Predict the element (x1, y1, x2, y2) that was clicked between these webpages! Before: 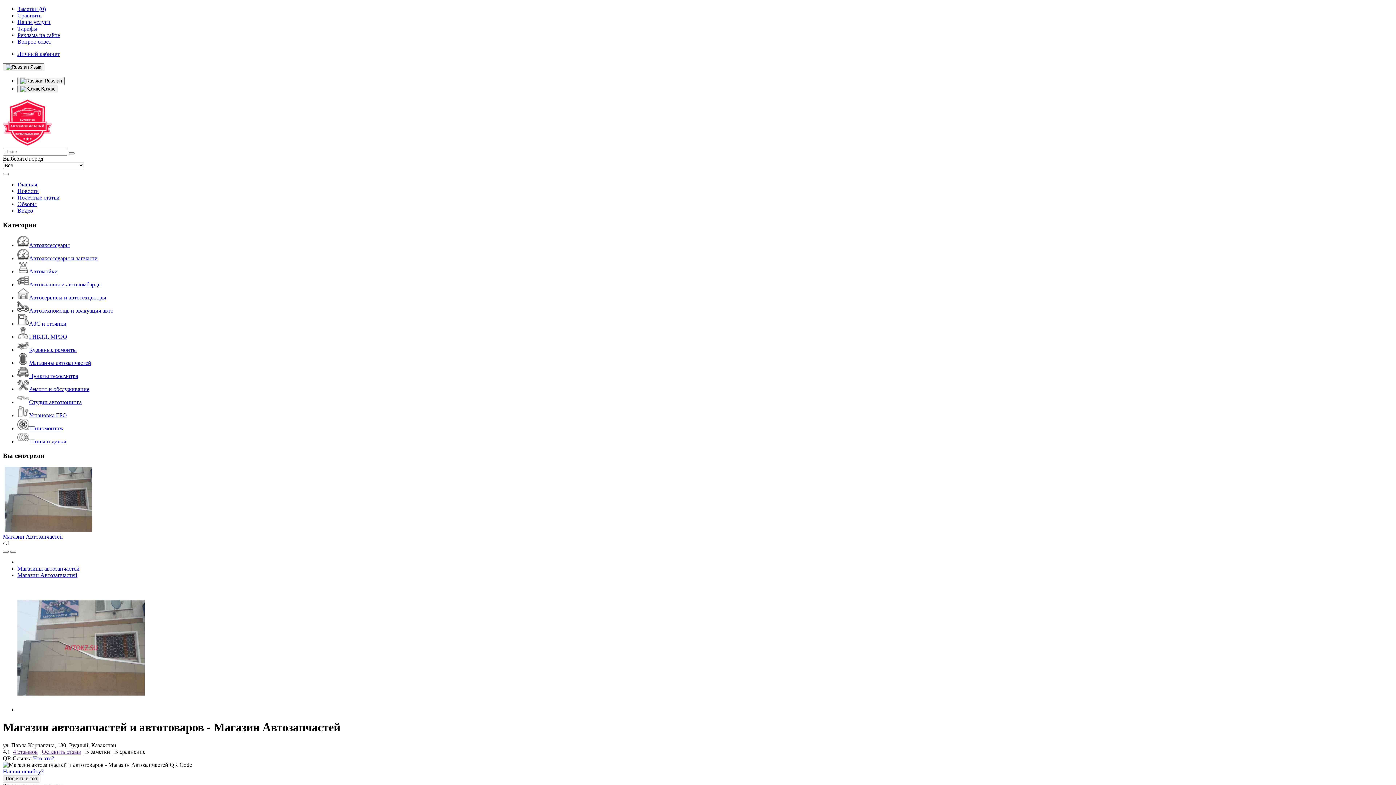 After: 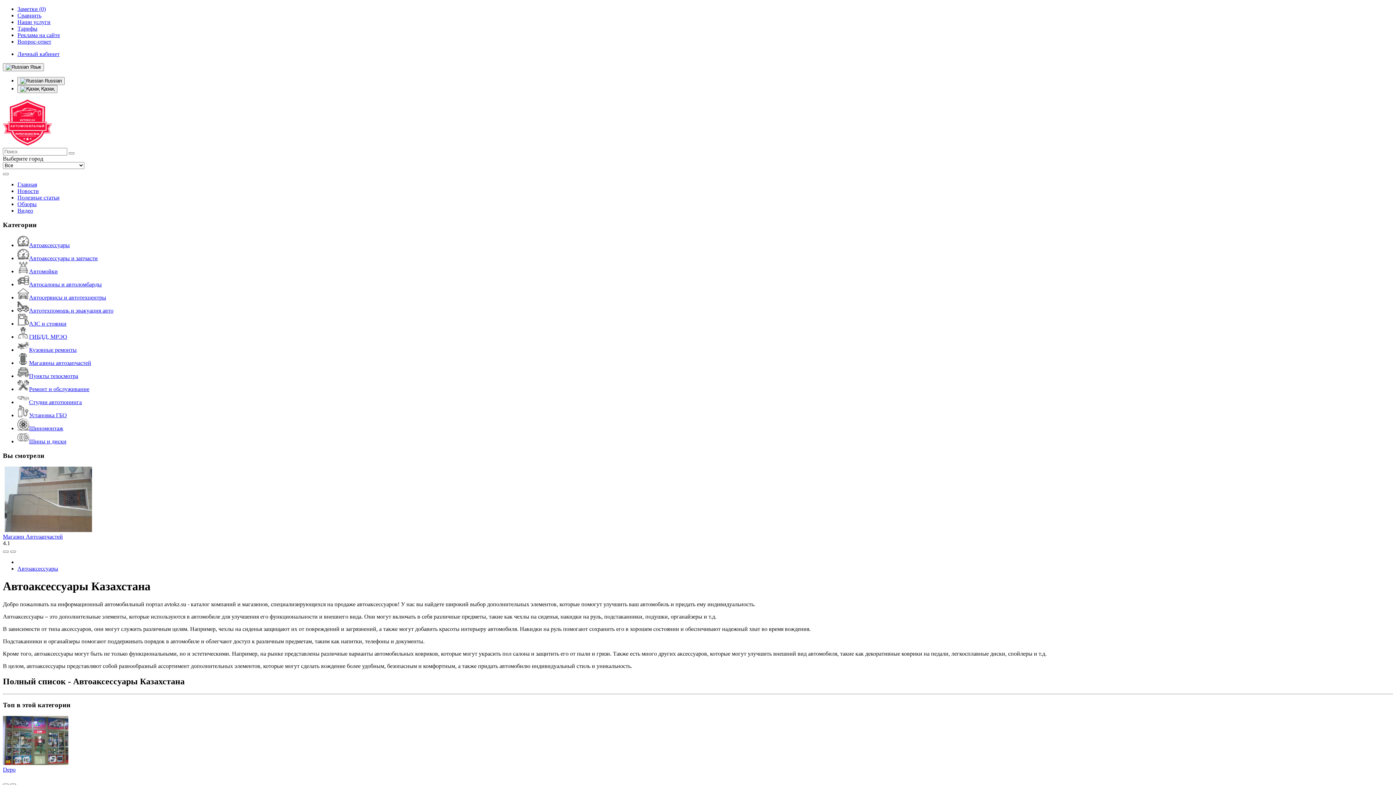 Action: bbox: (17, 242, 69, 248) label: Автоаксессуары